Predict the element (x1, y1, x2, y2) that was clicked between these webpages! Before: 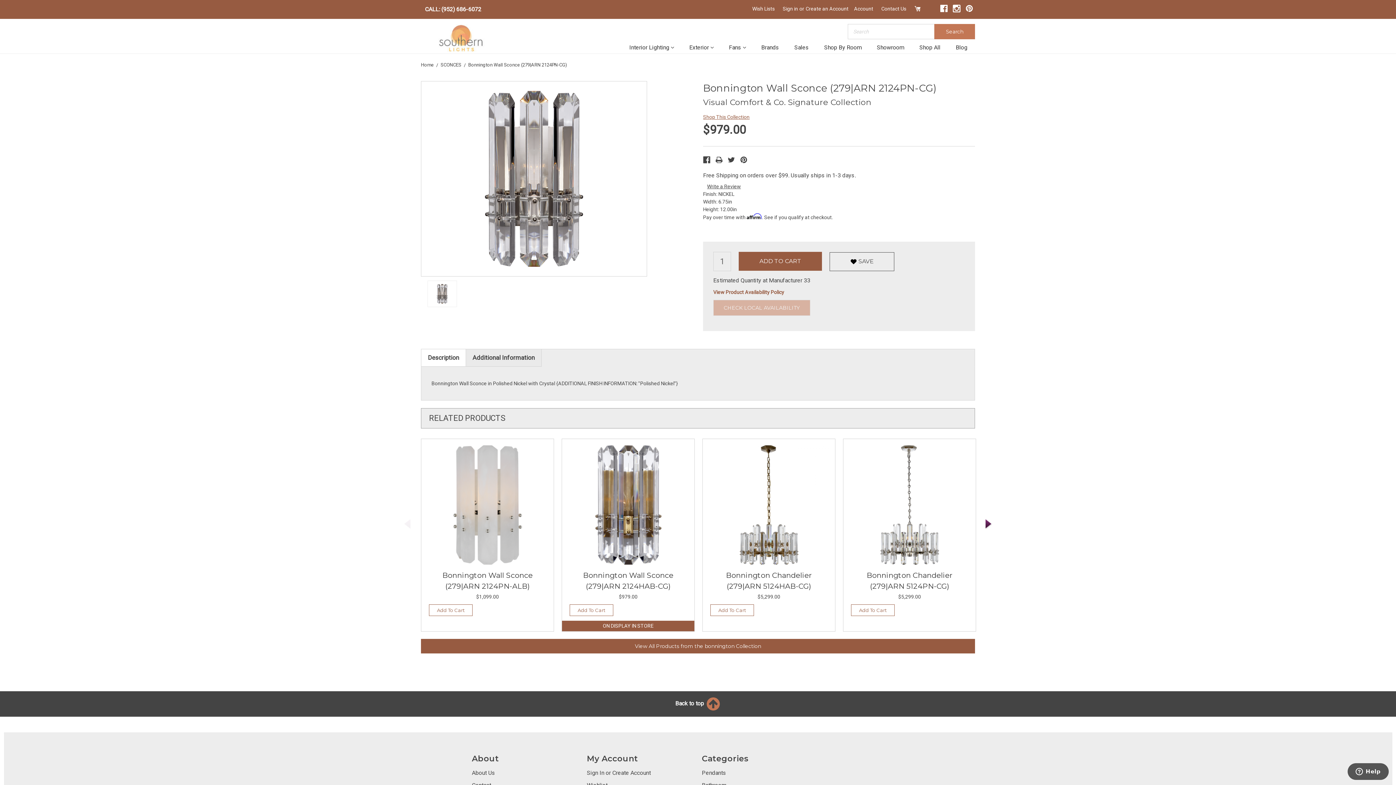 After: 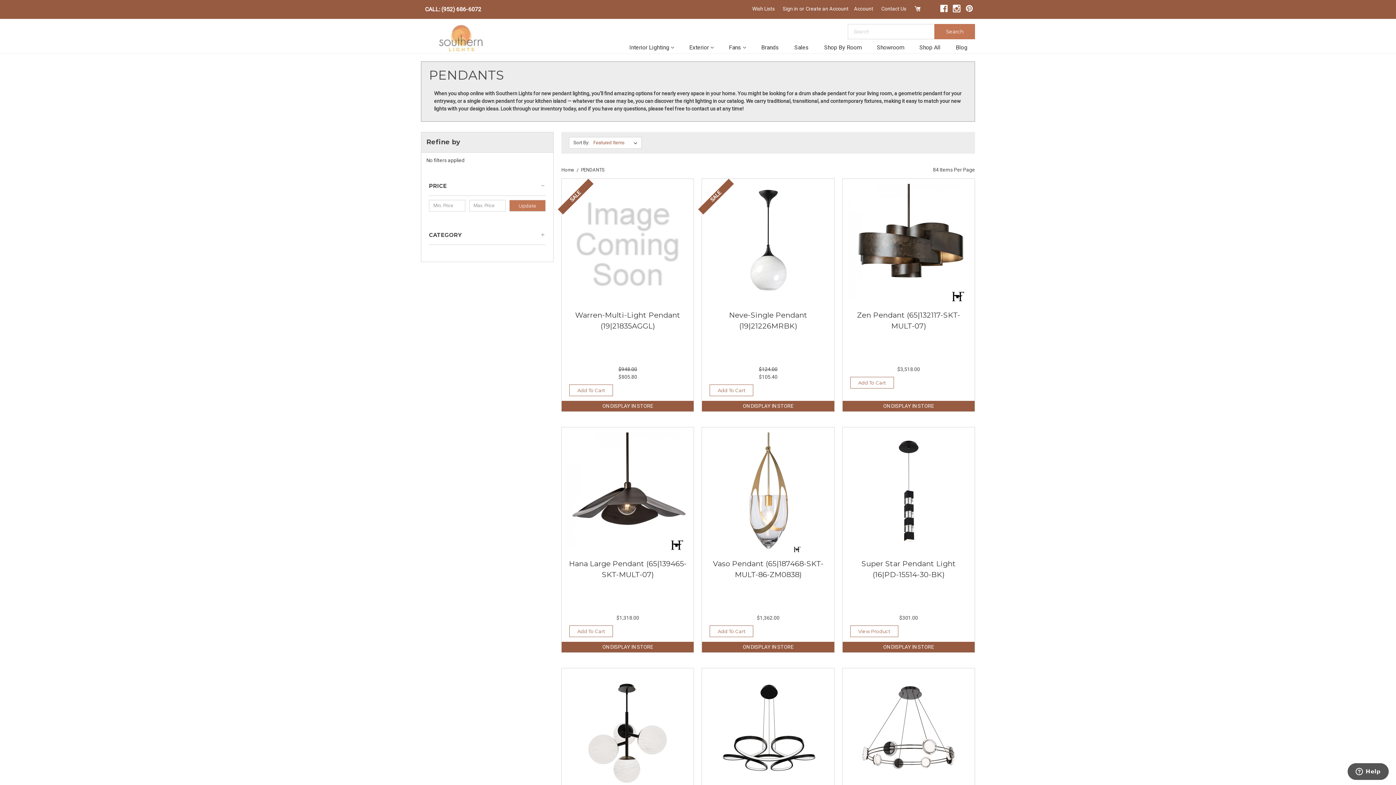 Action: label: Pendants bbox: (702, 769, 726, 776)